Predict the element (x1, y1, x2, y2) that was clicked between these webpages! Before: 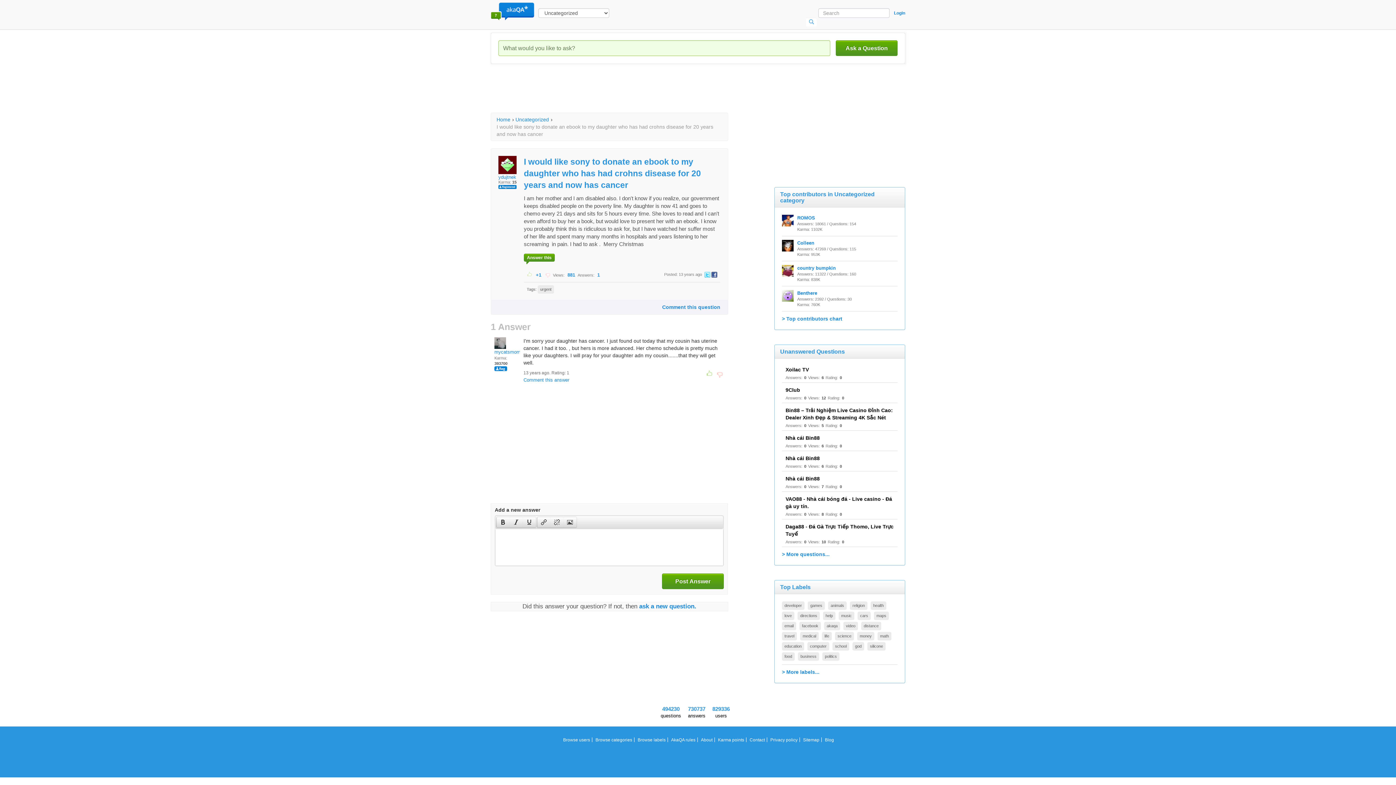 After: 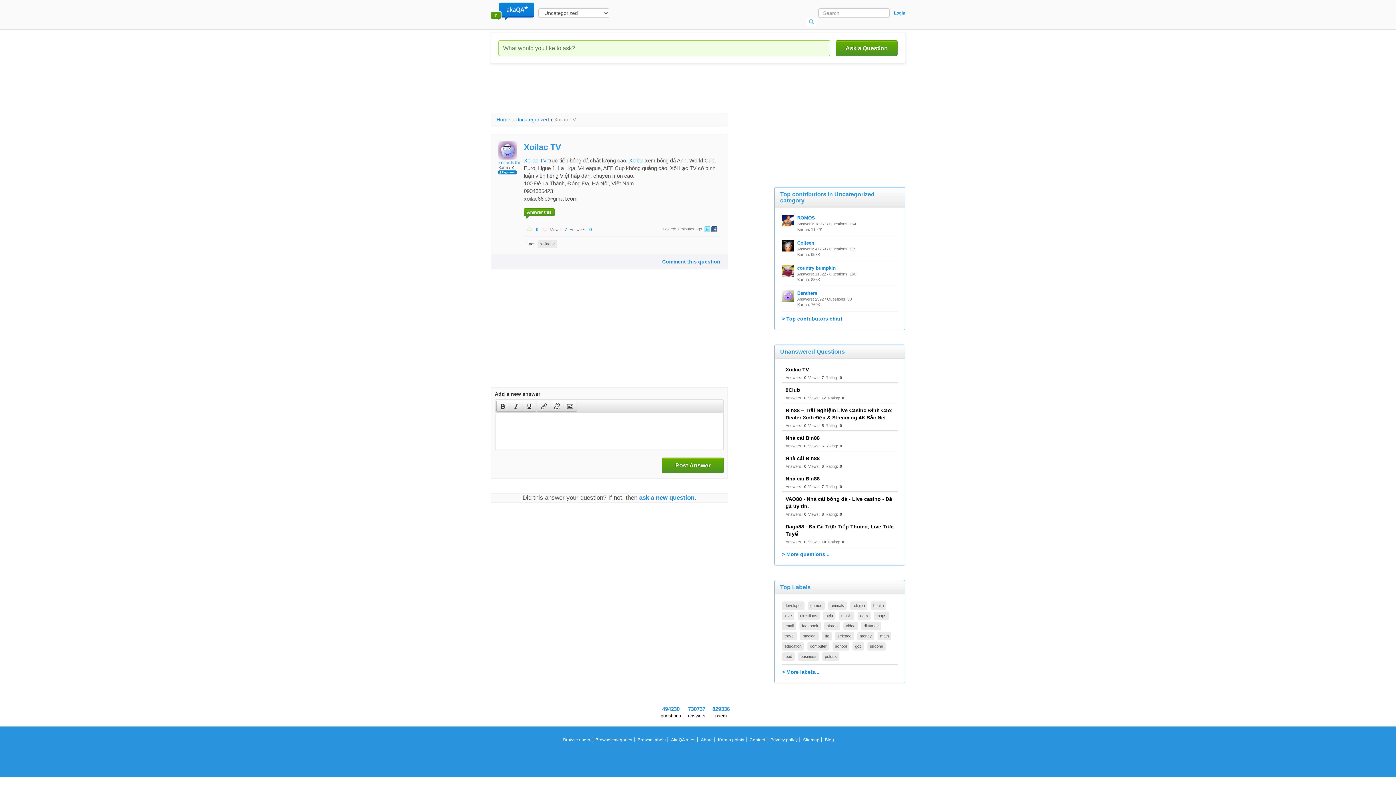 Action: label: Xoilac TV bbox: (785, 366, 809, 372)